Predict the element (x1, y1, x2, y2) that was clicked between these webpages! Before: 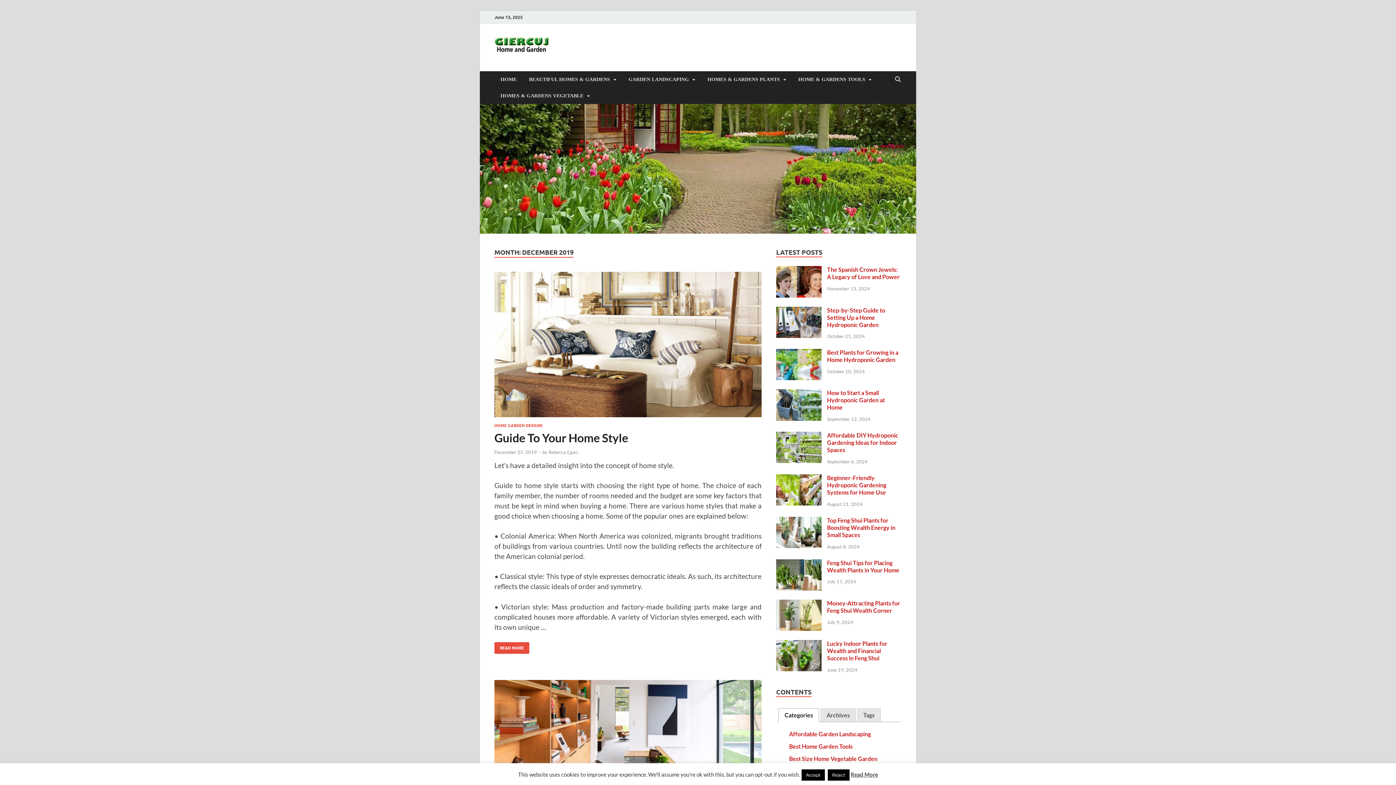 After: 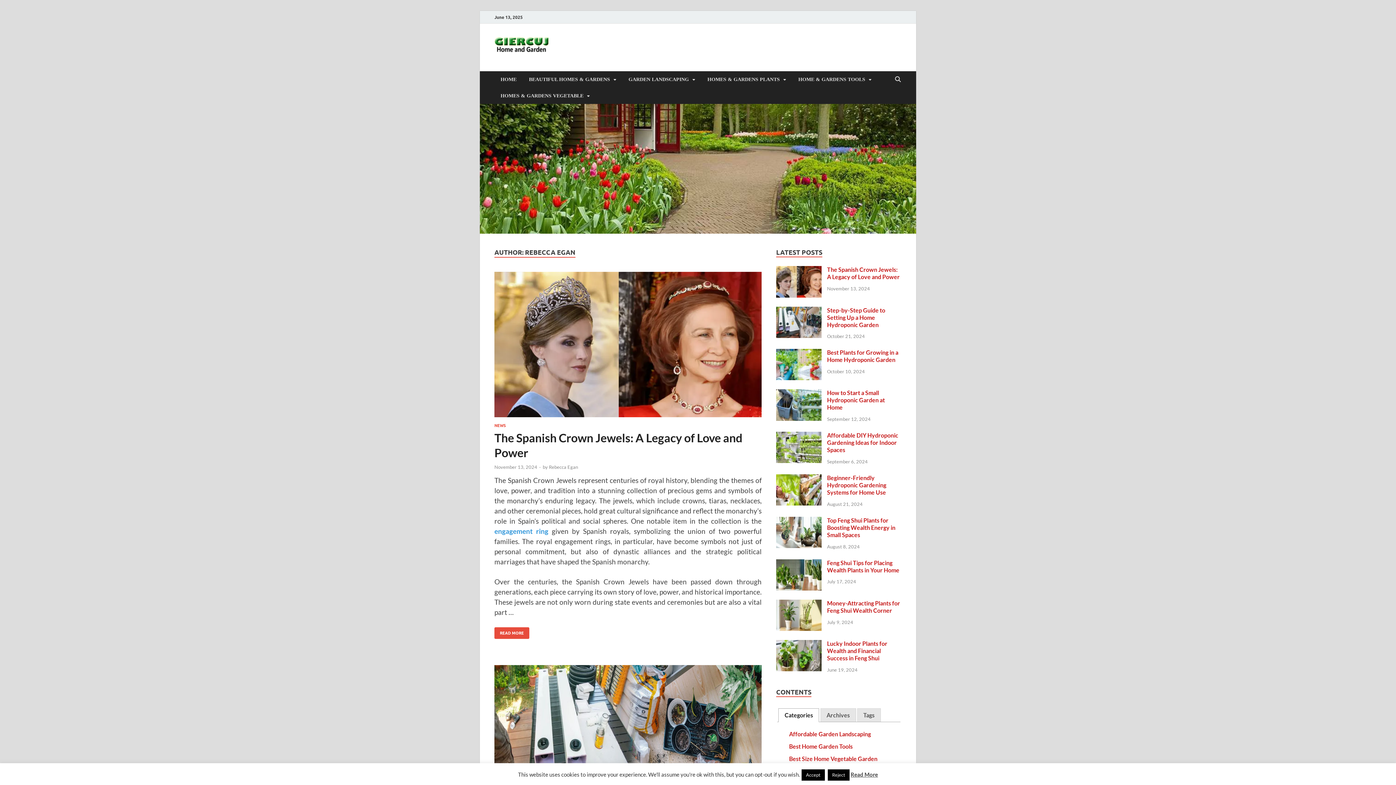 Action: bbox: (548, 449, 577, 455) label: Rebecca Egan